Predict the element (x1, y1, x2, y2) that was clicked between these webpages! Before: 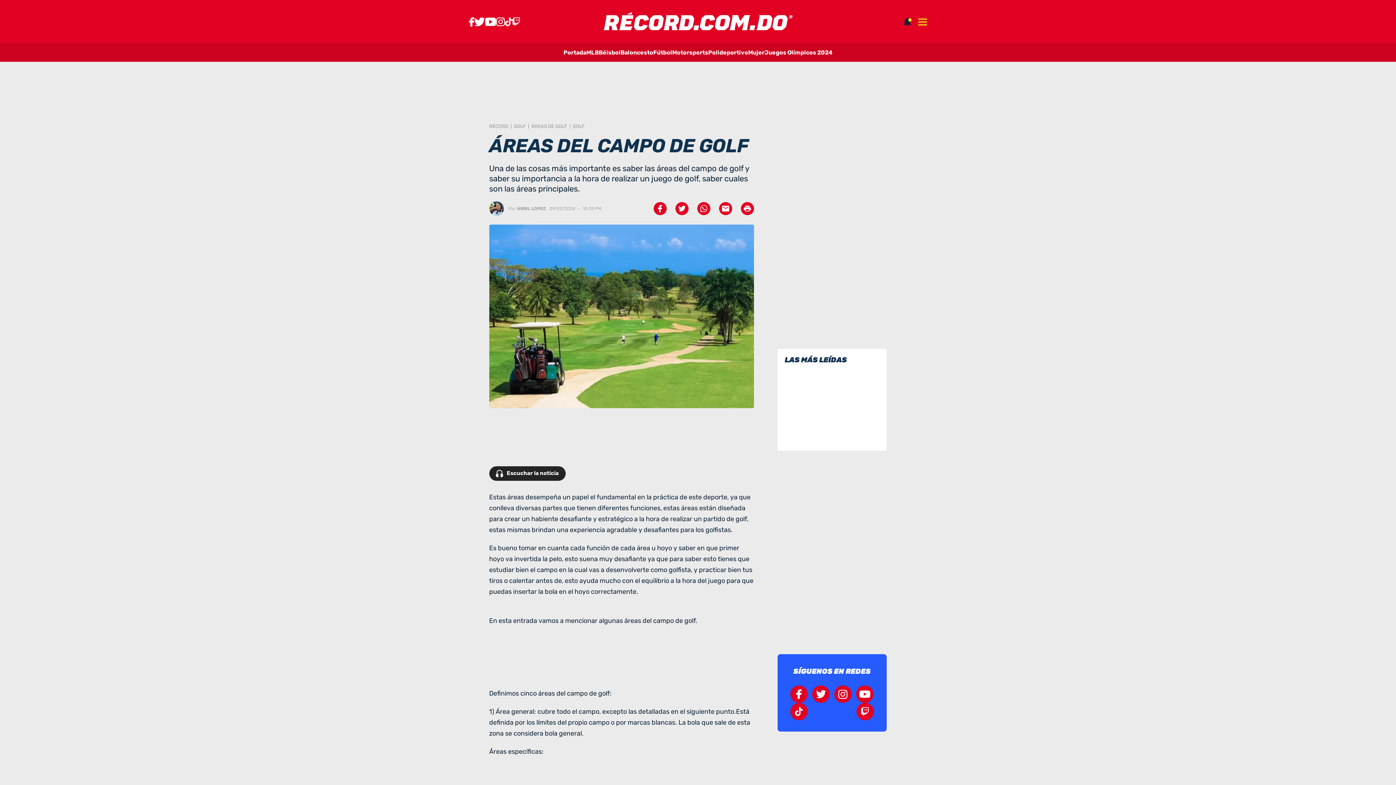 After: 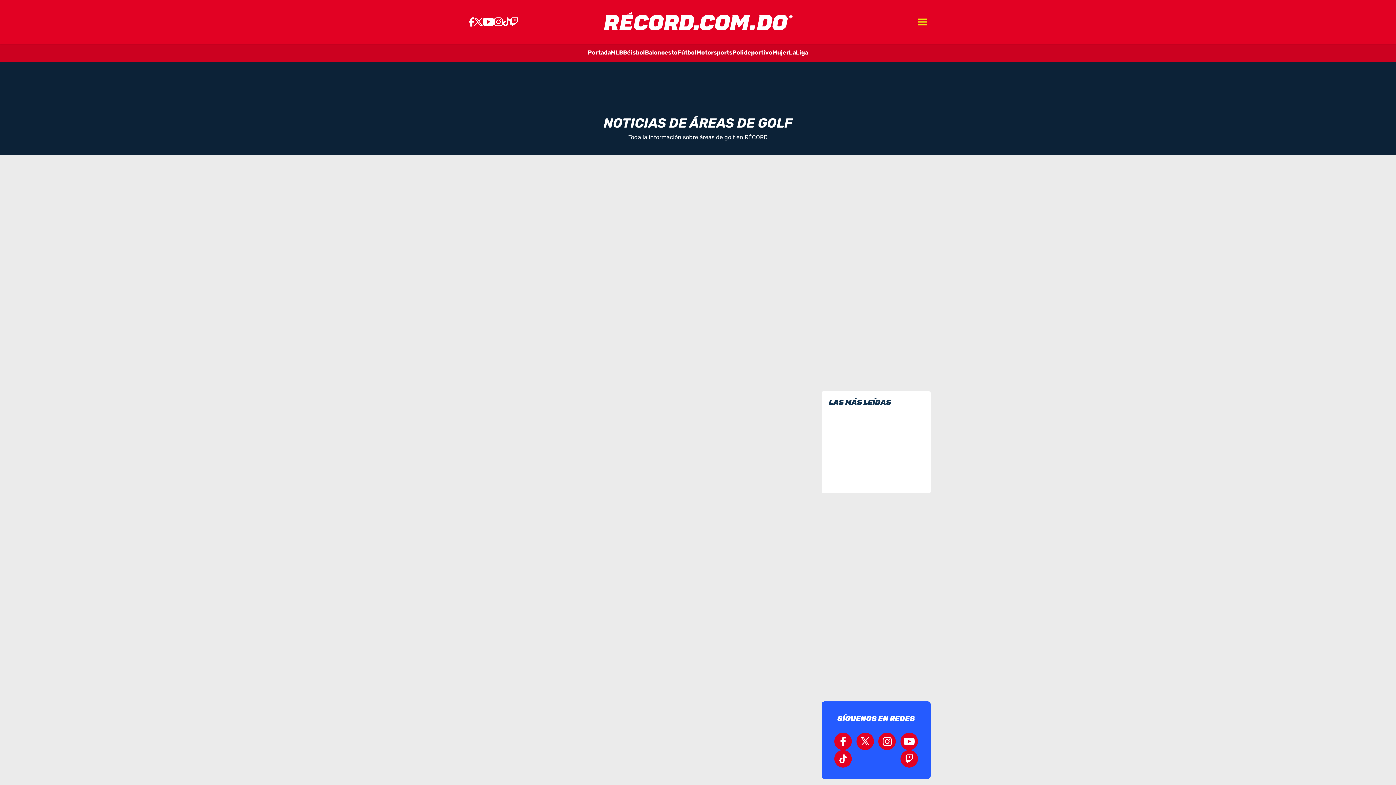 Action: label: ÁREAS DE GOLF bbox: (531, 123, 567, 129)